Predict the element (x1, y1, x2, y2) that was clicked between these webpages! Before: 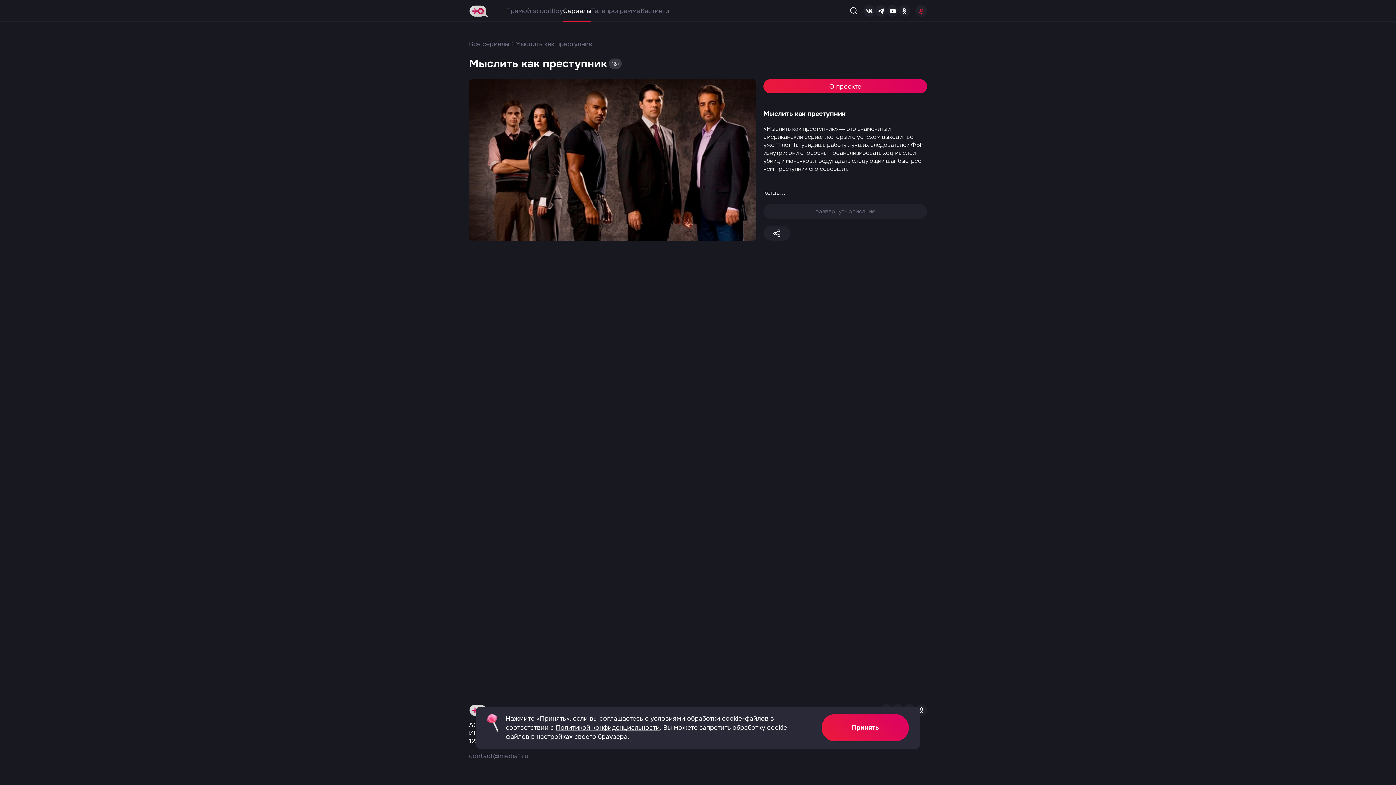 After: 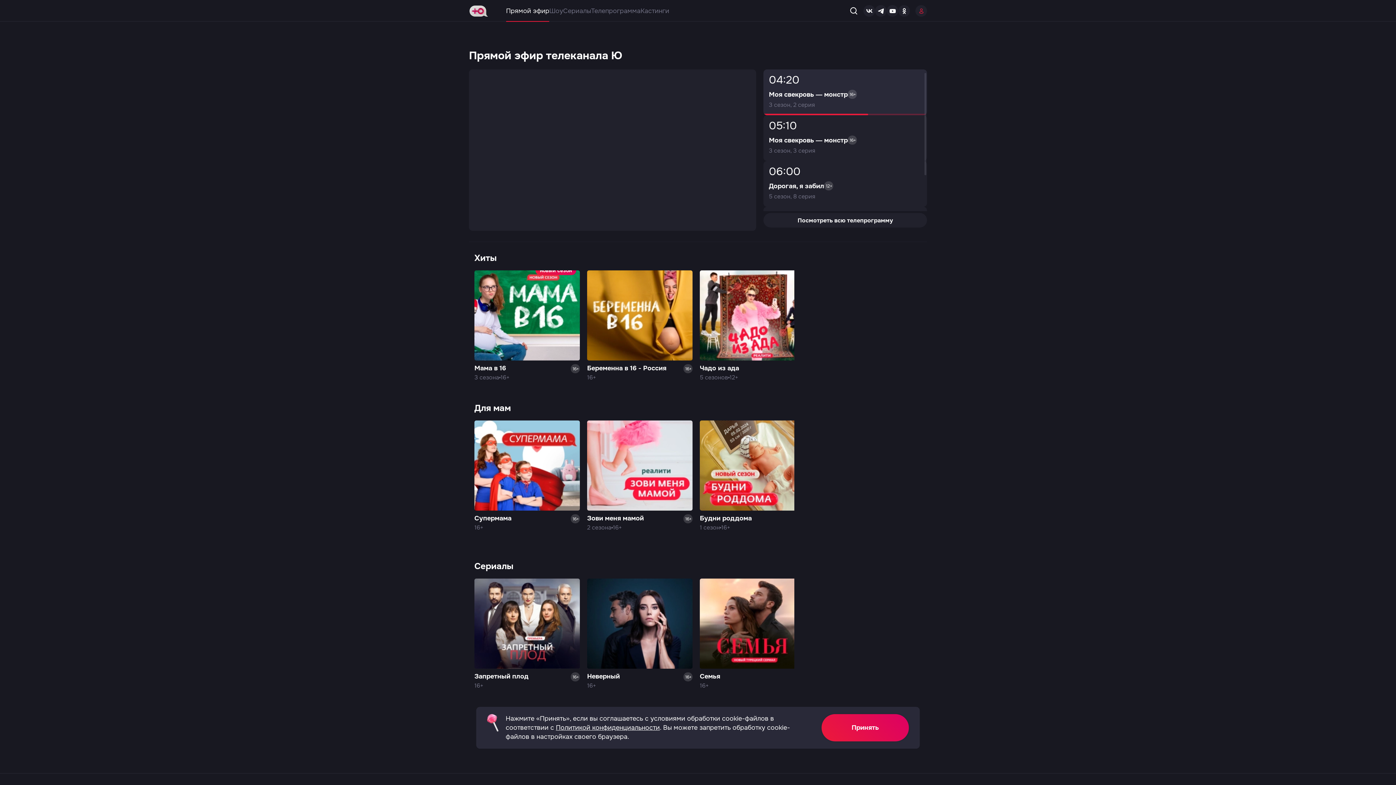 Action: label: Прямой эфир bbox: (506, 0, 549, 21)